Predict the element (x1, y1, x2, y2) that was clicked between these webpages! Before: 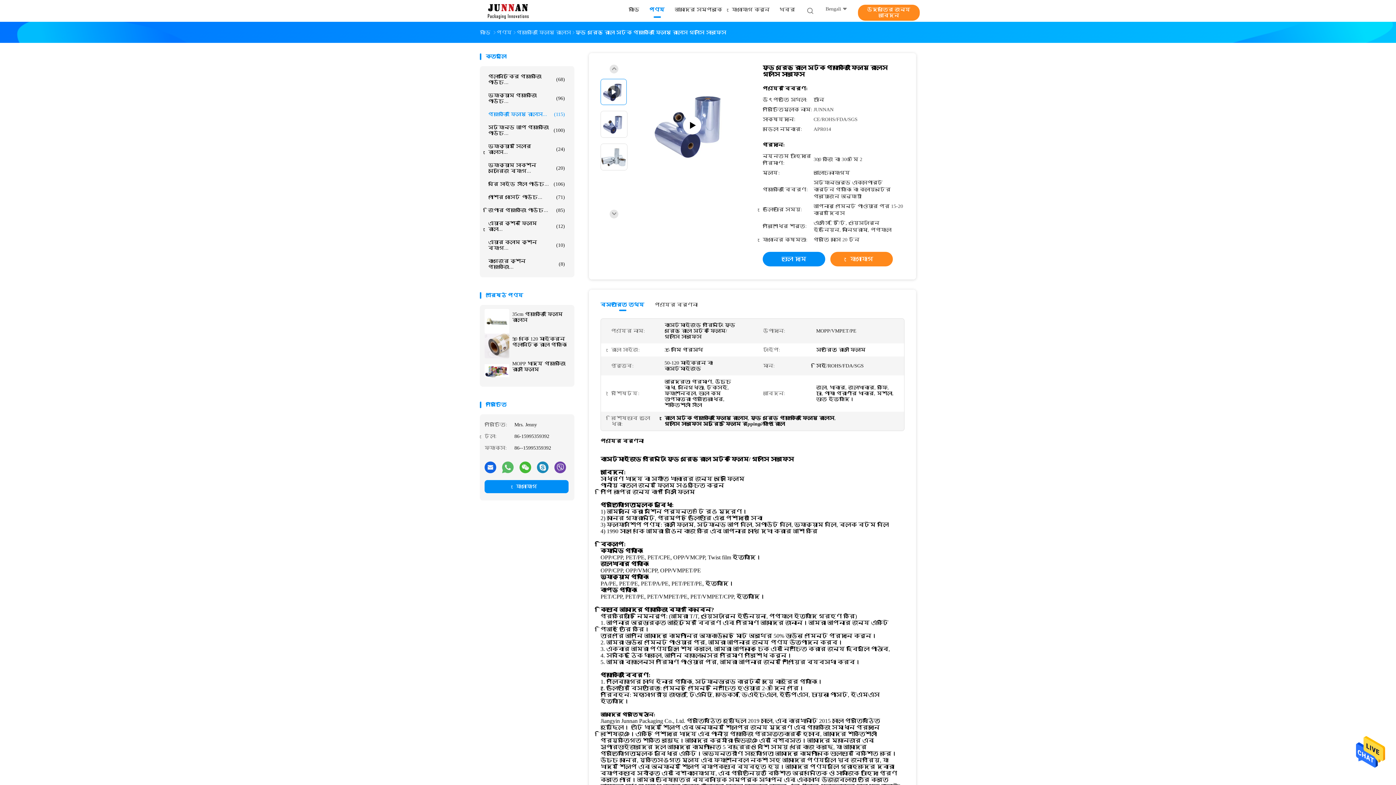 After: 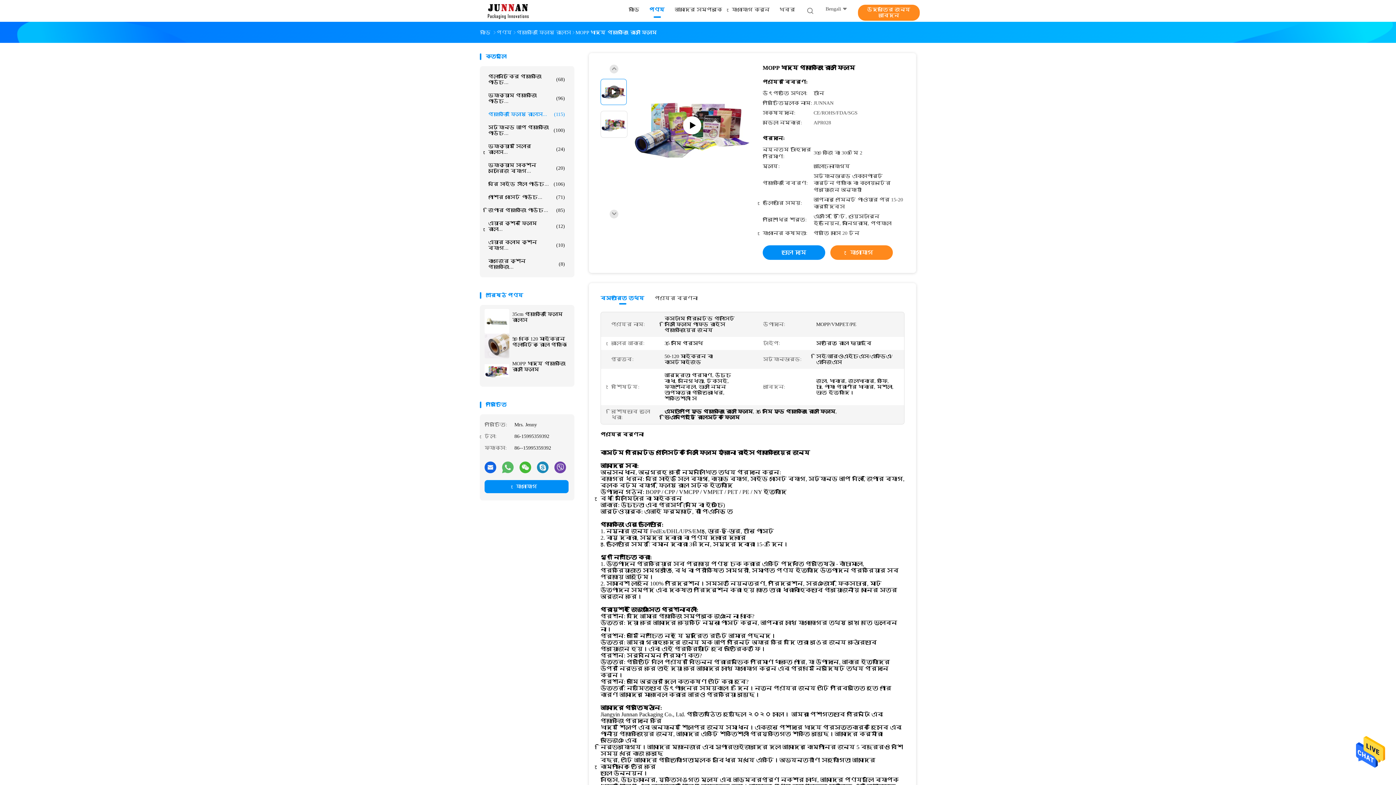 Action: bbox: (484, 358, 509, 383)